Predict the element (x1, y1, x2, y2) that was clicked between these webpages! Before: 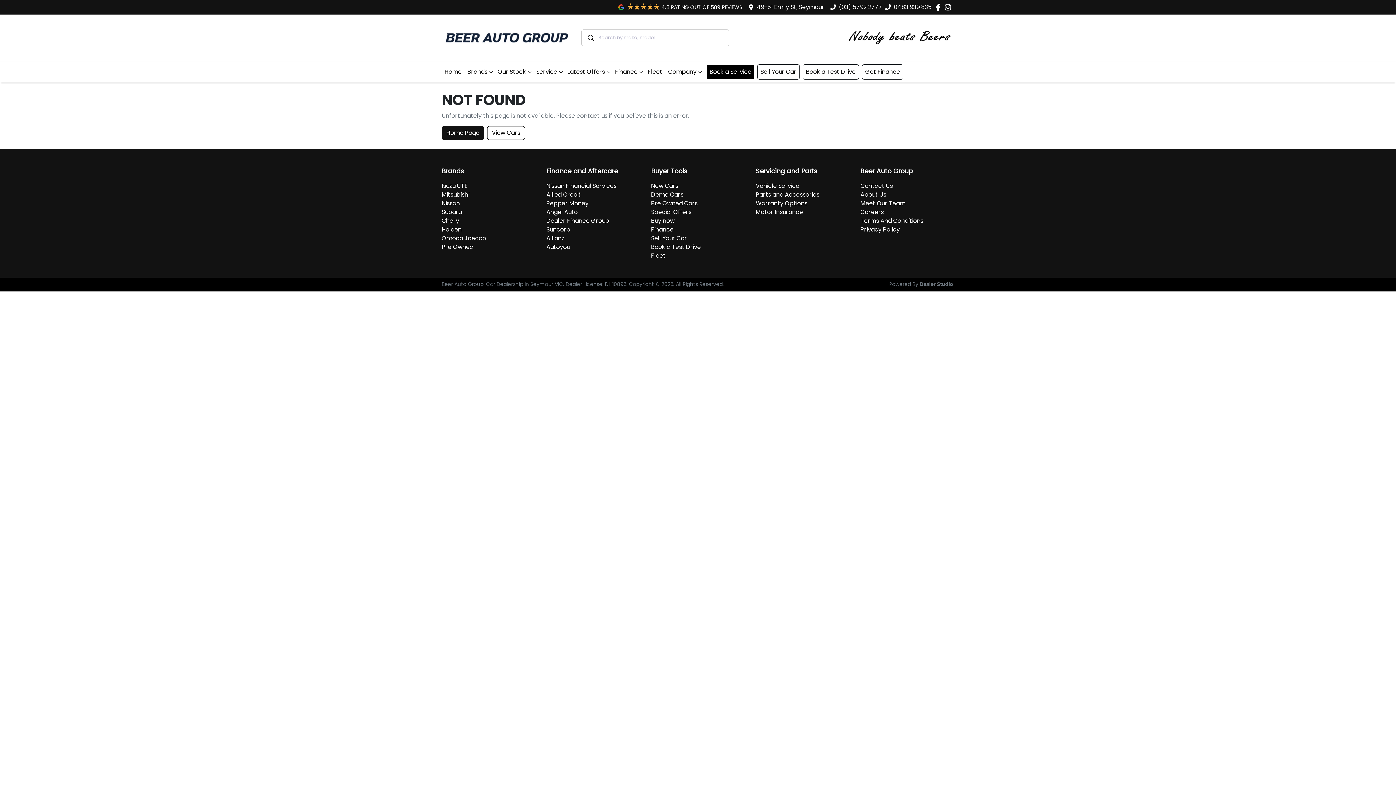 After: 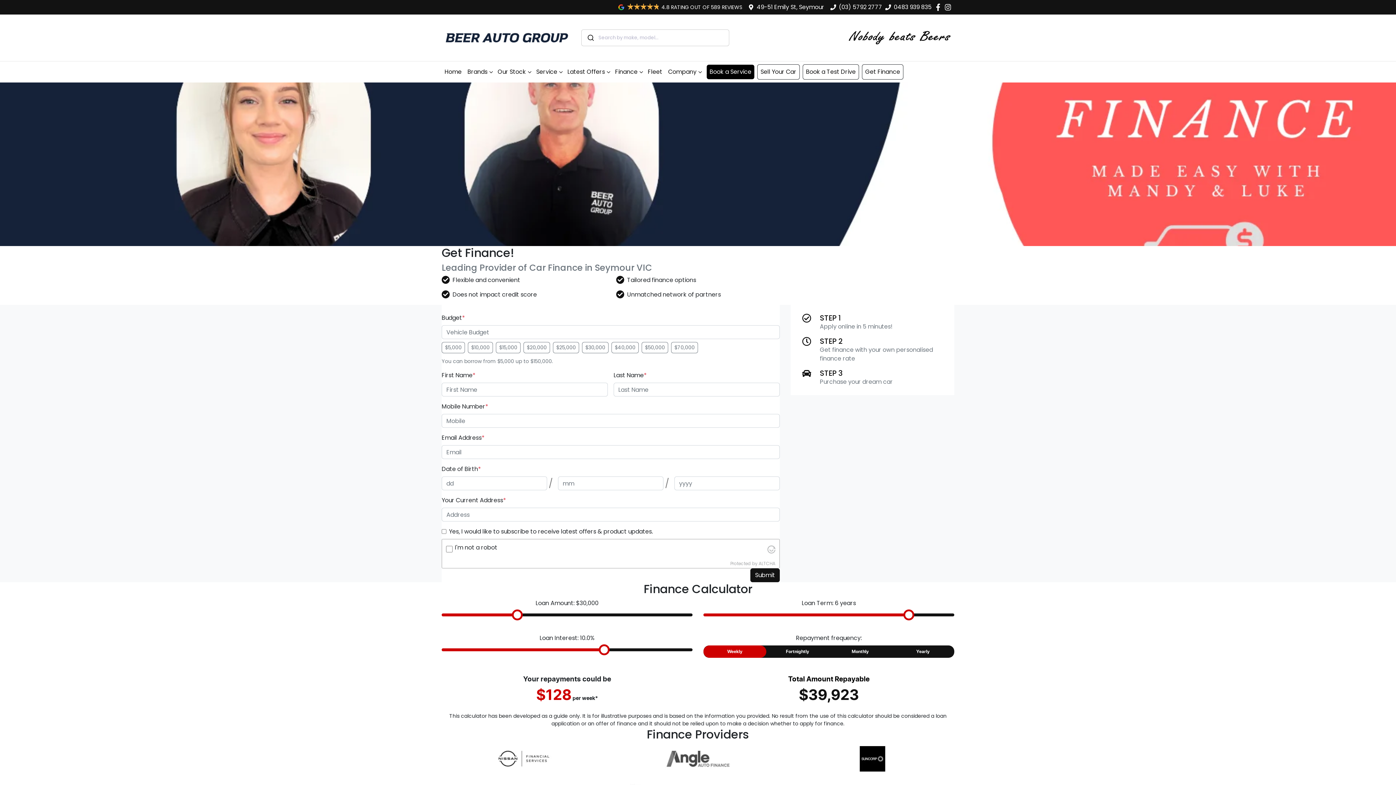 Action: label: Get Finance bbox: (862, 64, 903, 79)